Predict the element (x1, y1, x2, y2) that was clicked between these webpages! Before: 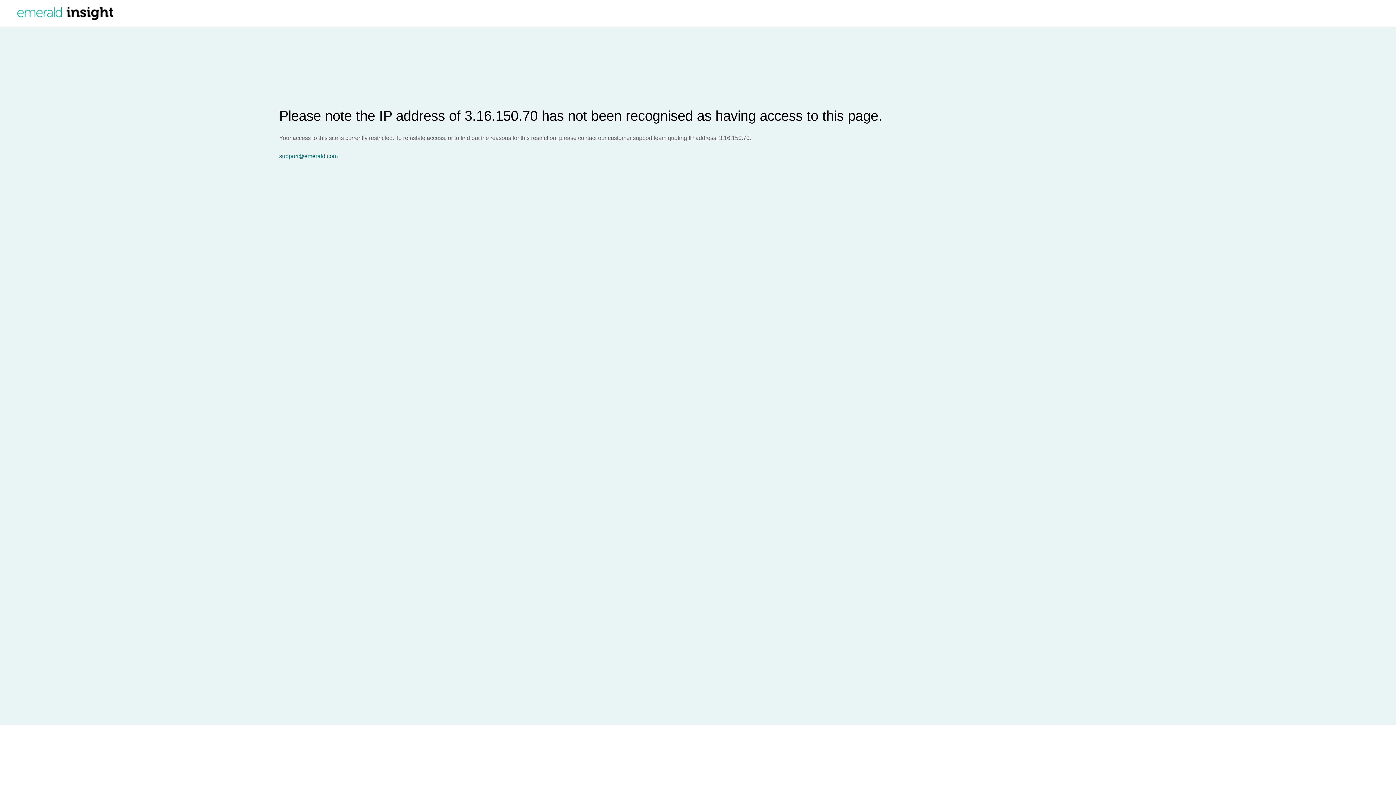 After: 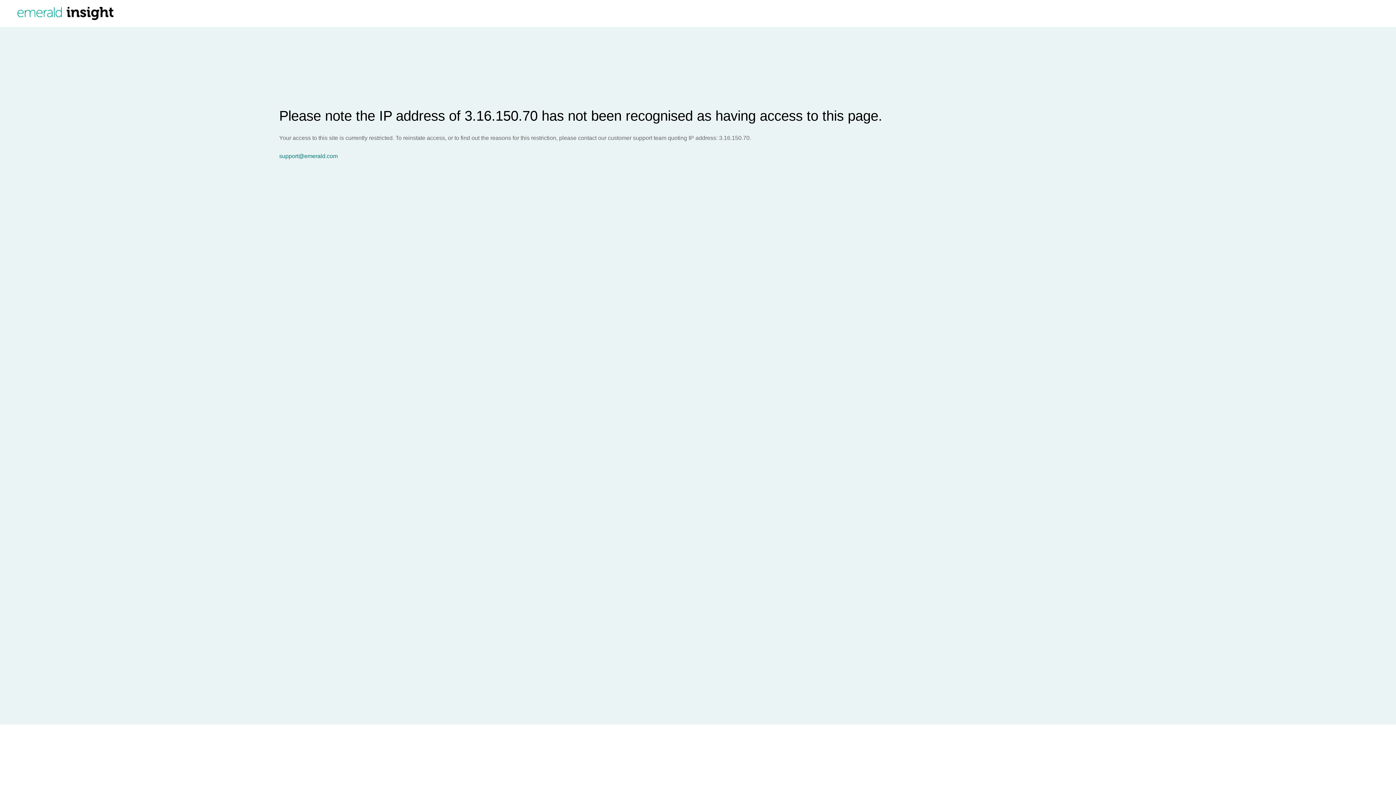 Action: label: support@emerald.com bbox: (279, 153, 1396, 159)